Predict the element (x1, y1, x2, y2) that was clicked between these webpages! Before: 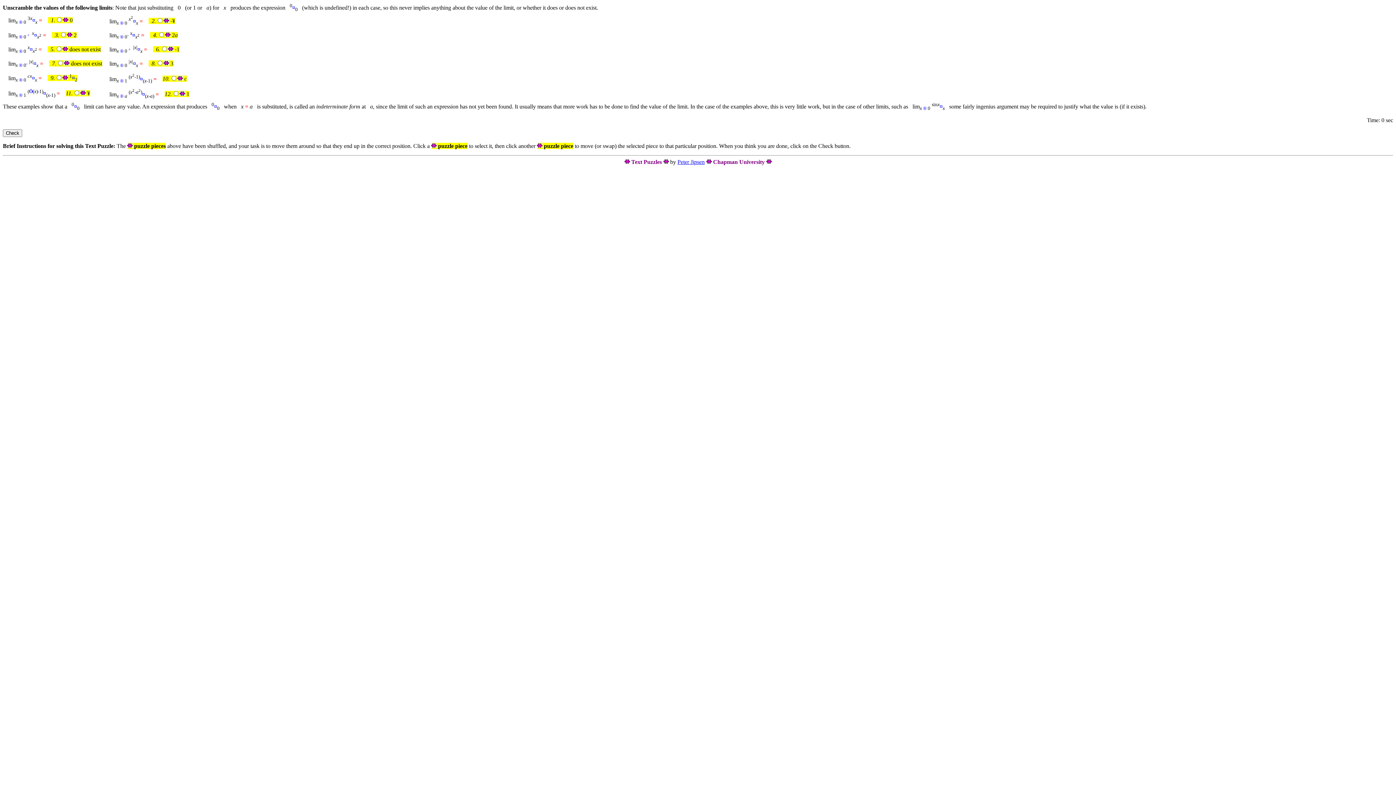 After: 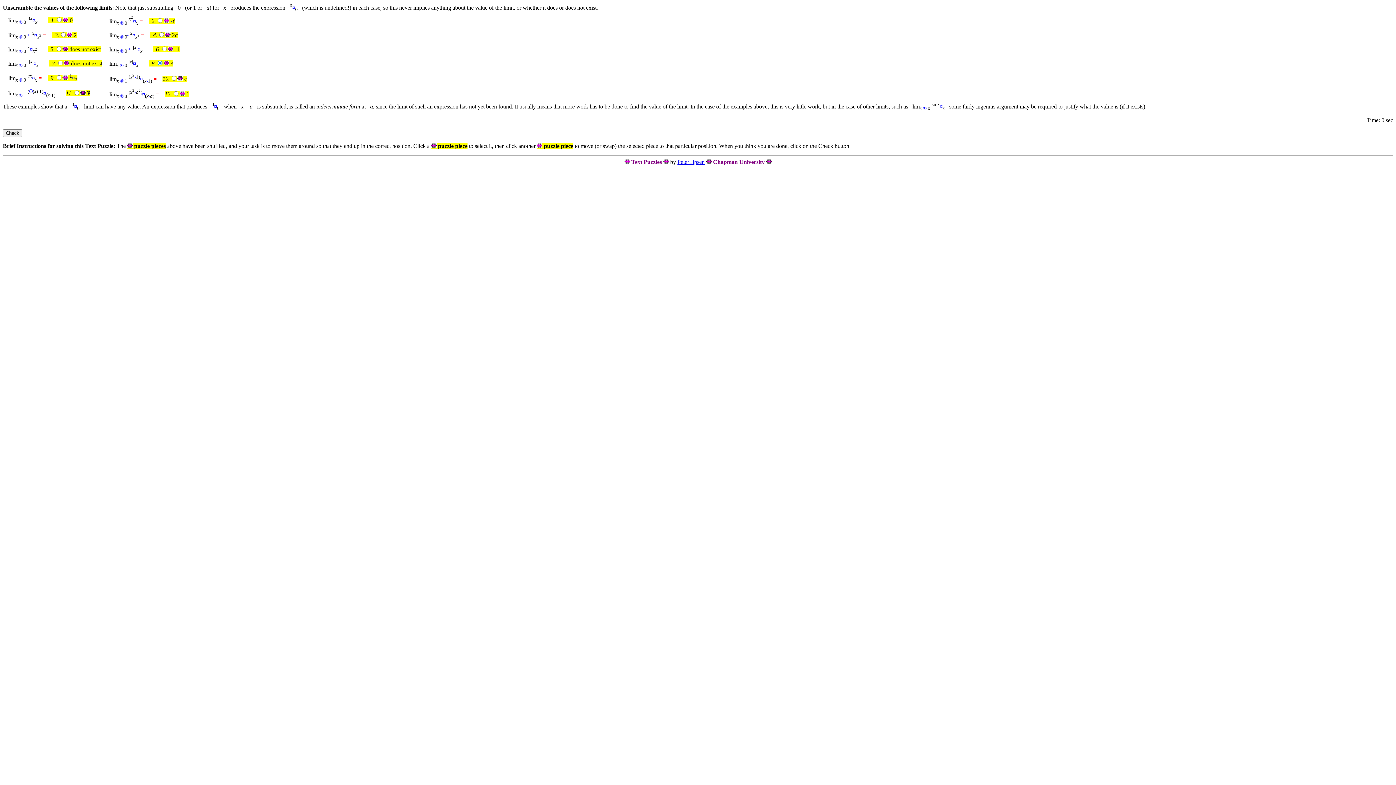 Action: bbox: (163, 60, 173, 66) label:  3